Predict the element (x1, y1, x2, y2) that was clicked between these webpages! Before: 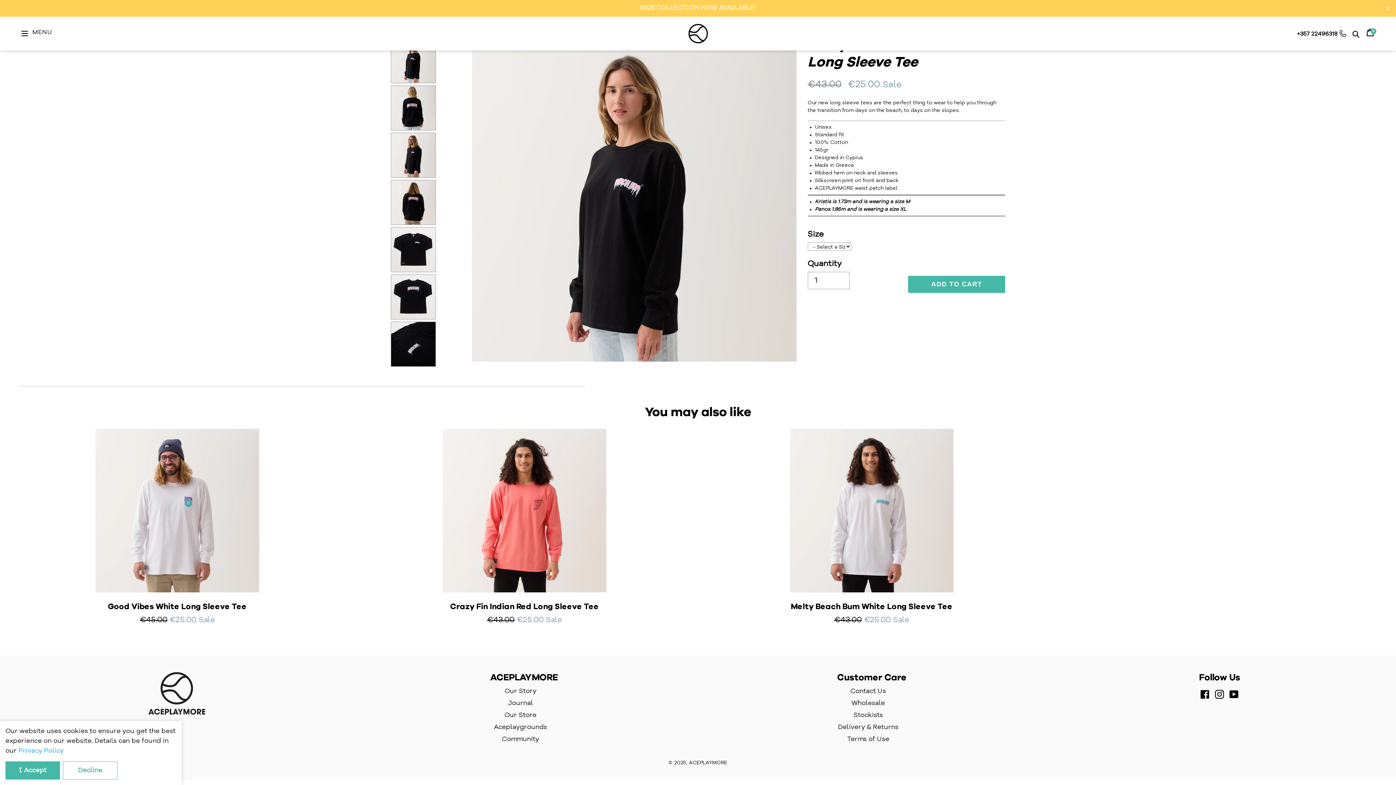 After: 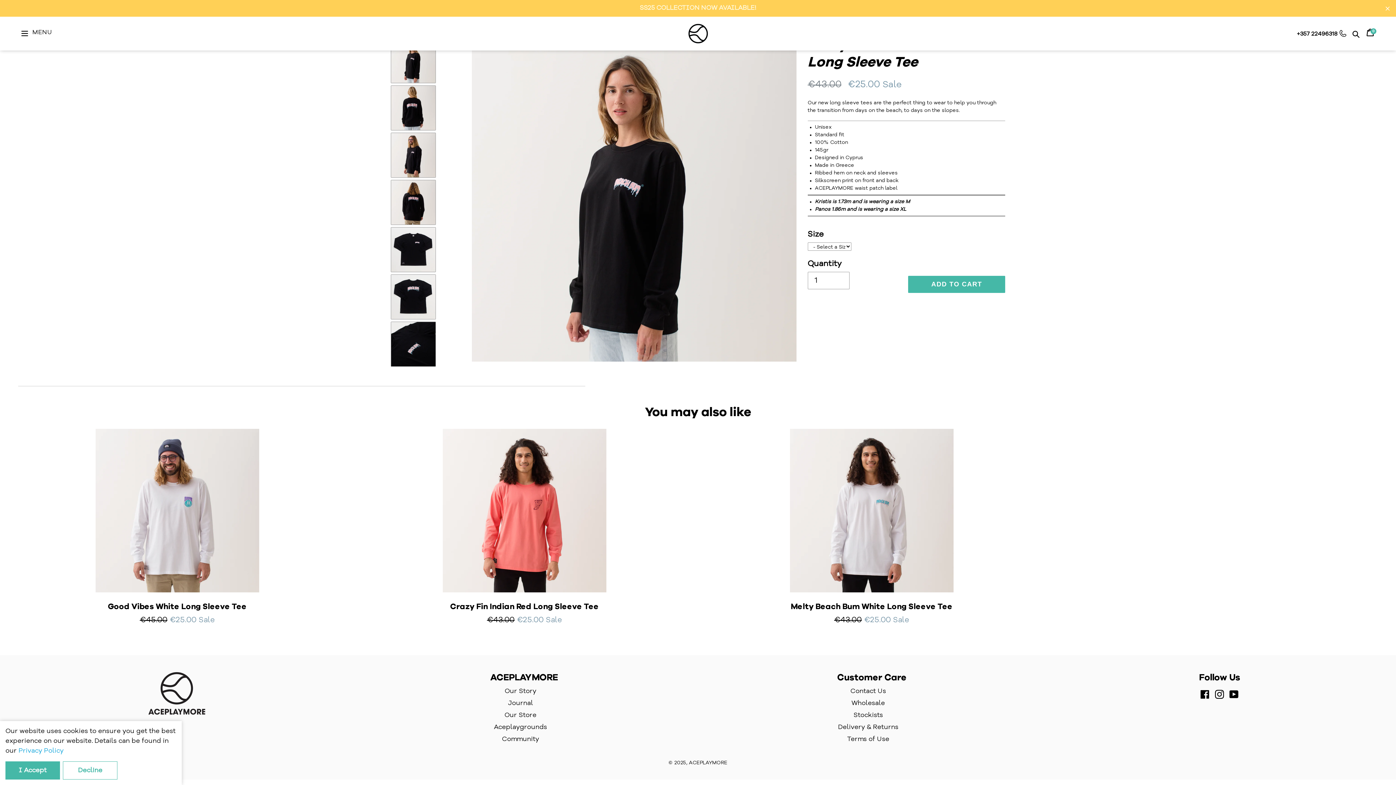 Action: bbox: (390, 38, 436, 83)